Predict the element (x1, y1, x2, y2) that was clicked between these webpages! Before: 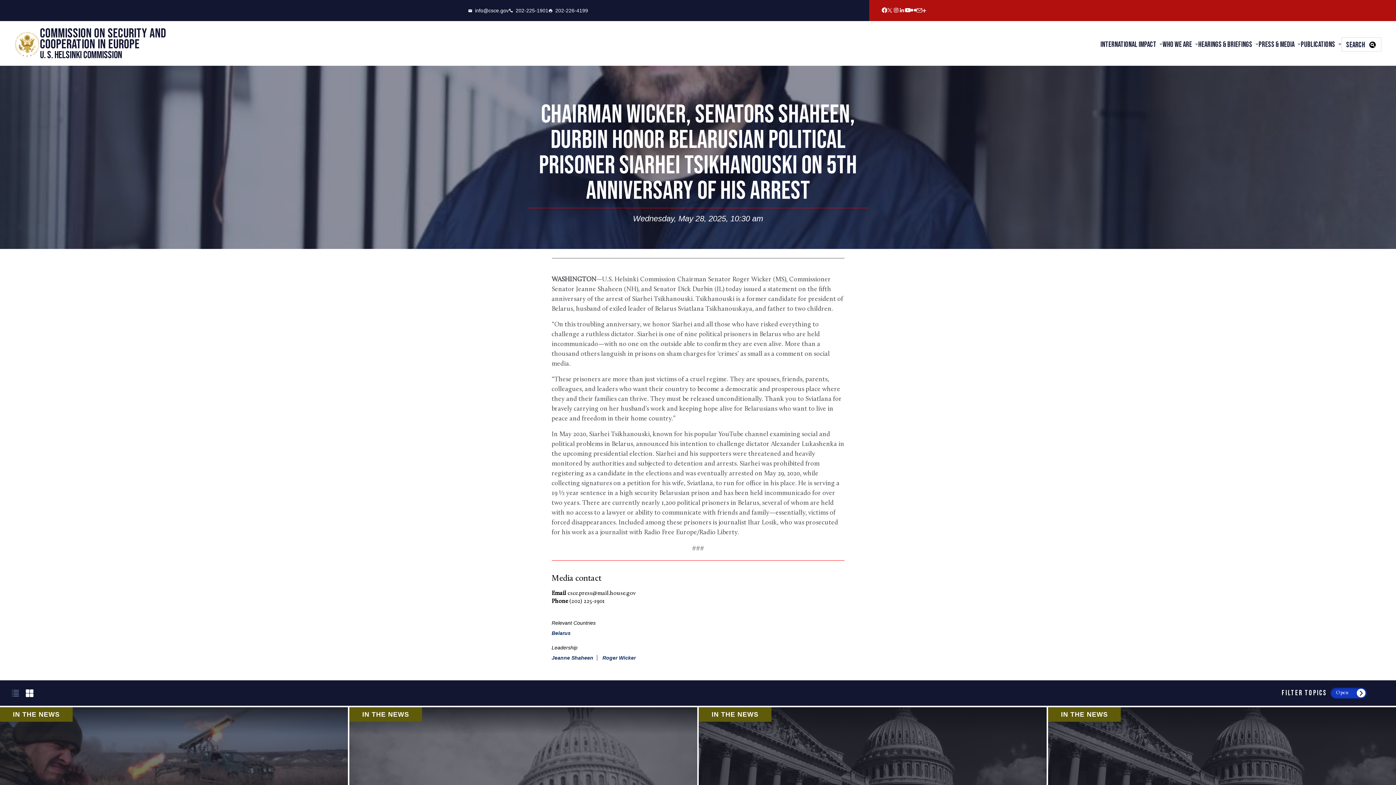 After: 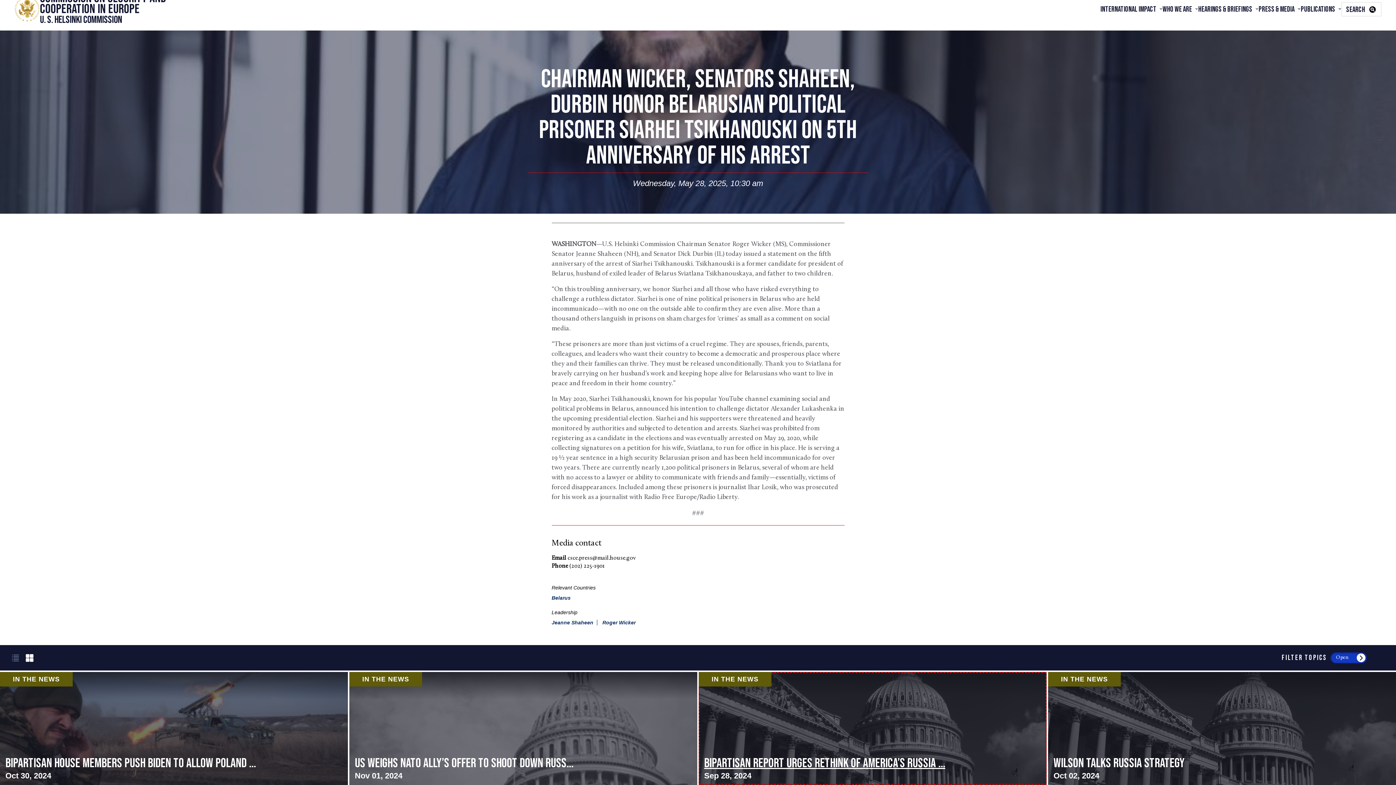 Action: bbox: (698, 707, 1046, 820) label: screen-reader-text